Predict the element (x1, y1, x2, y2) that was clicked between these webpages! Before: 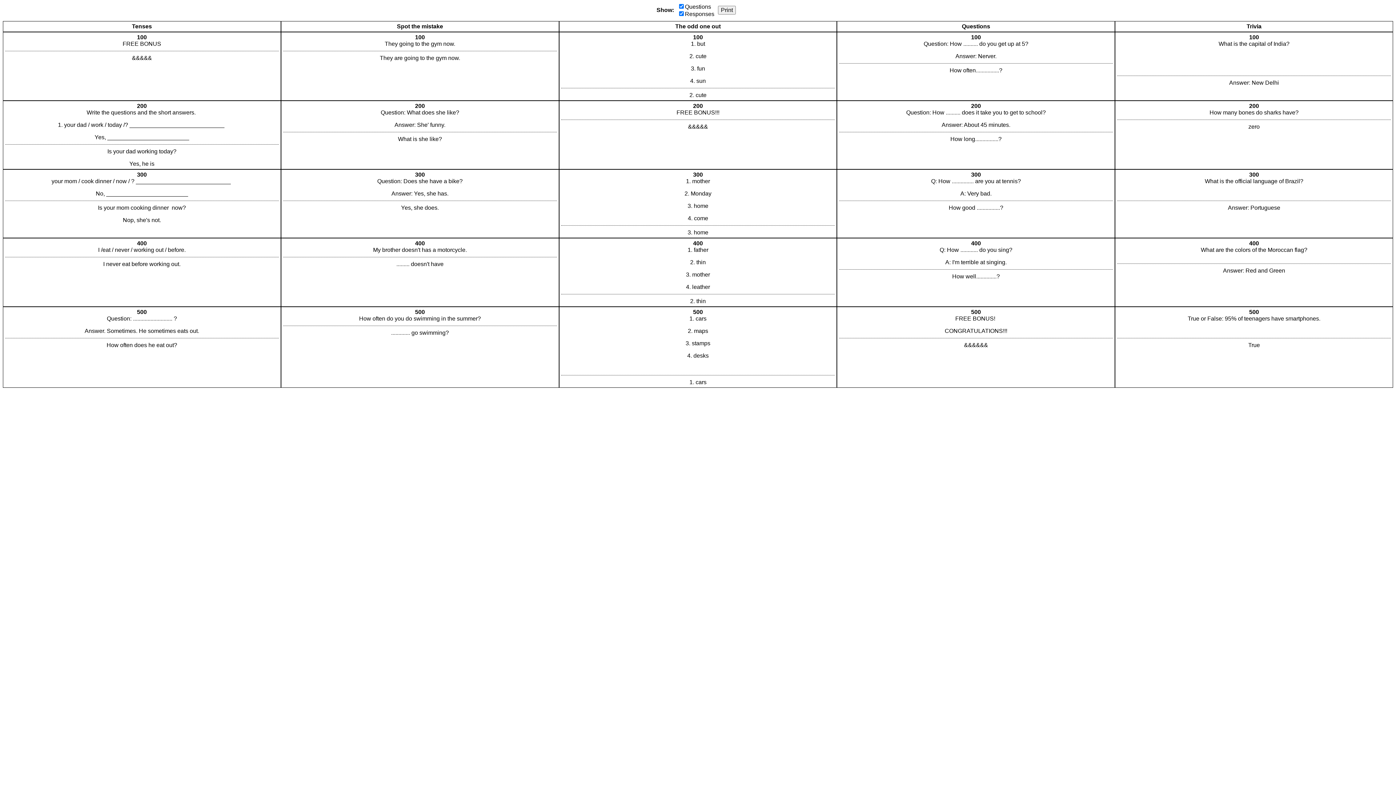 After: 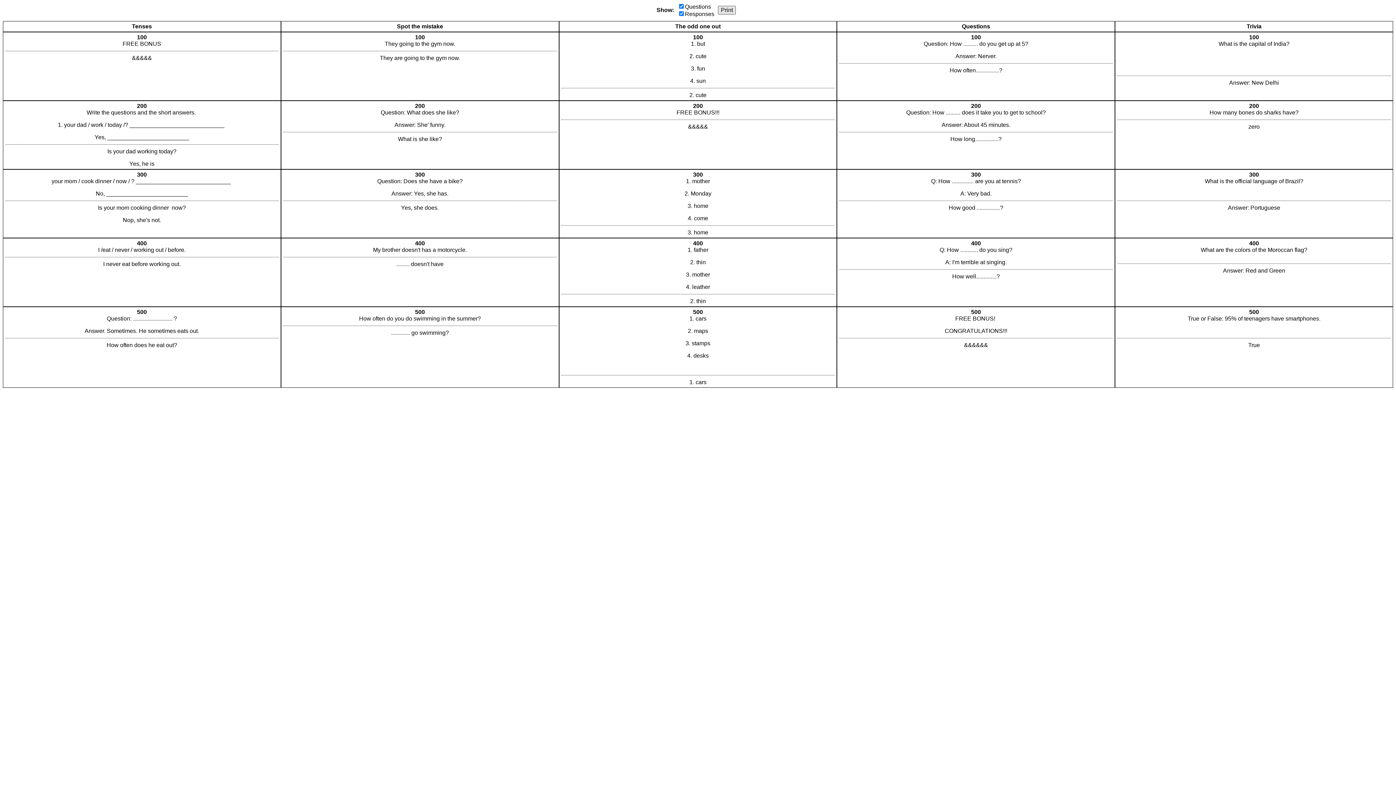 Action: bbox: (718, 5, 736, 14) label: Print